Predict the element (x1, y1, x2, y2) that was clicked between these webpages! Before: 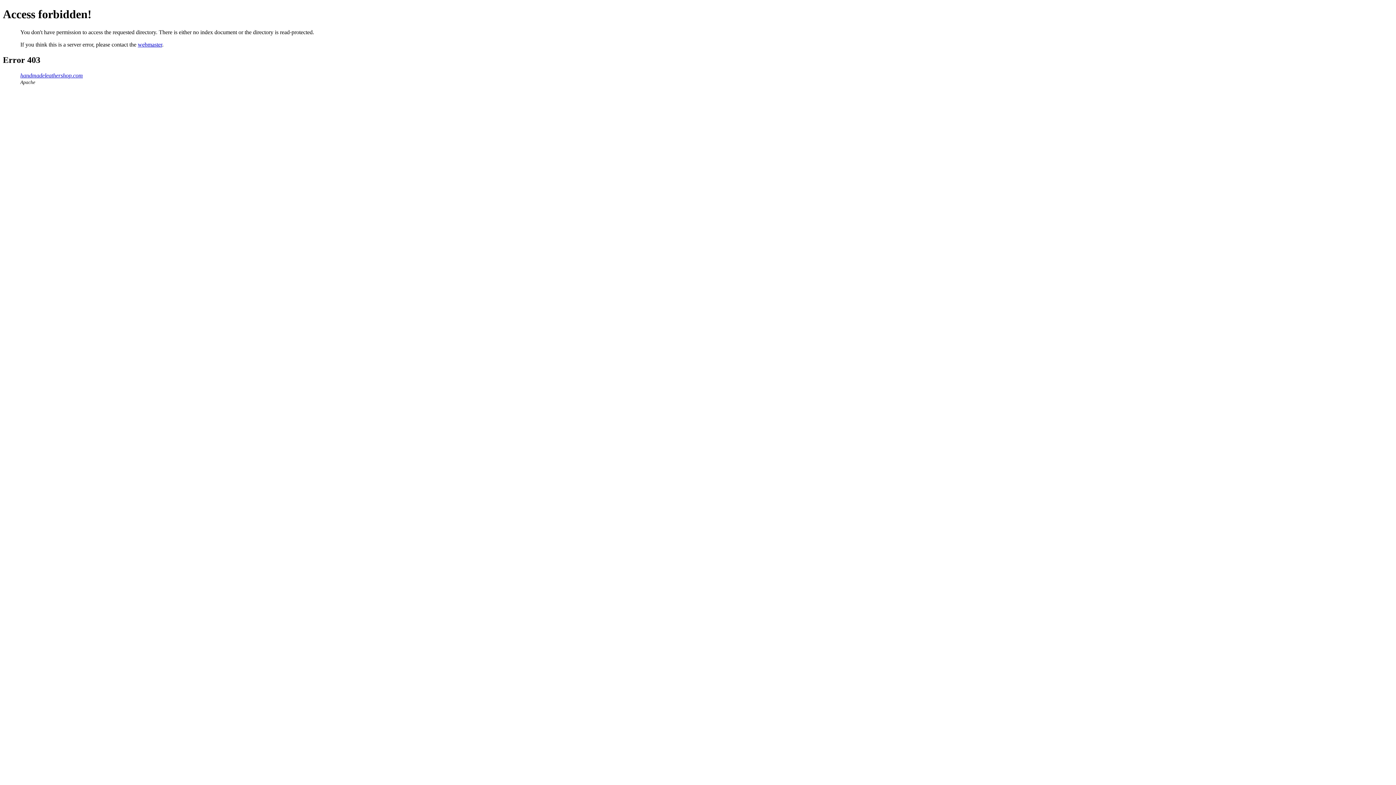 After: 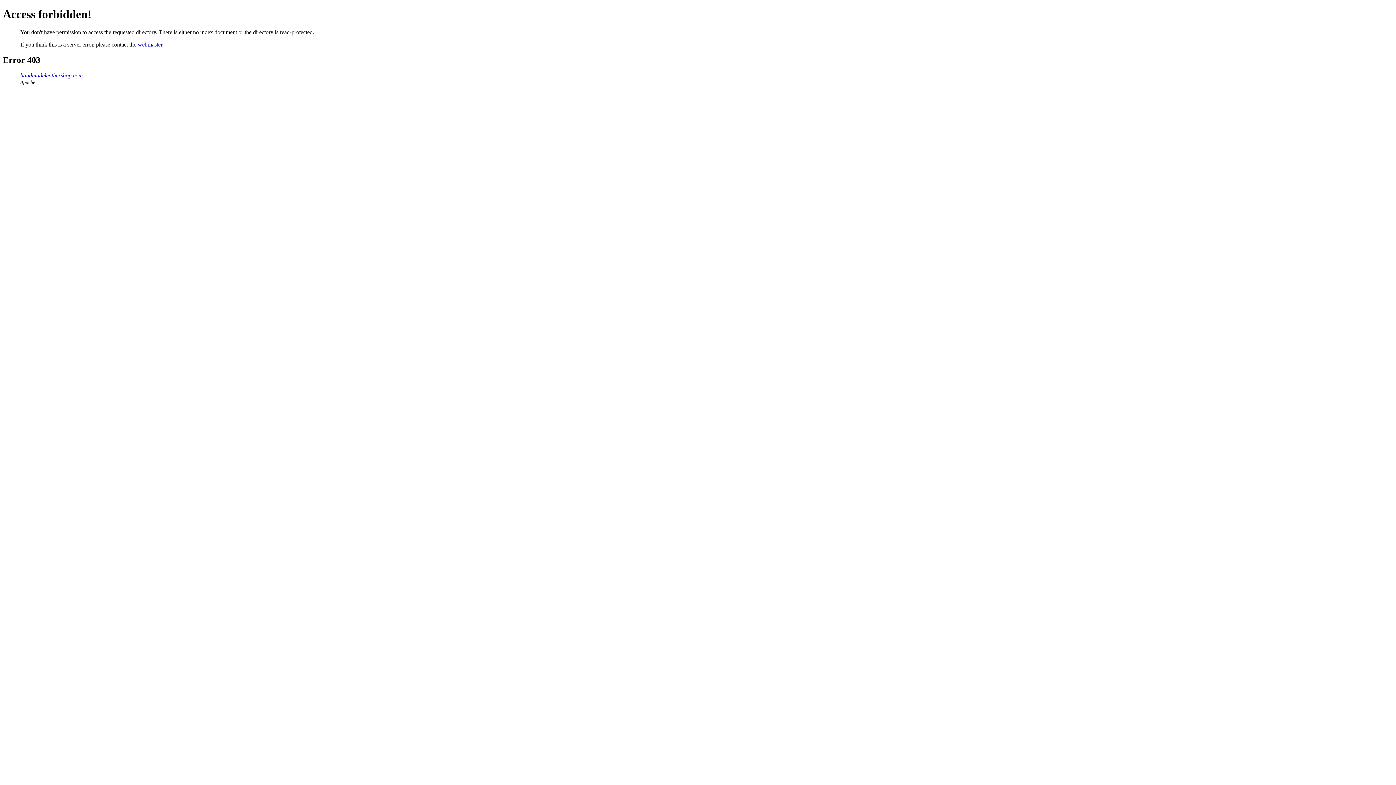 Action: bbox: (20, 72, 82, 78) label: handmadeleathershop.com